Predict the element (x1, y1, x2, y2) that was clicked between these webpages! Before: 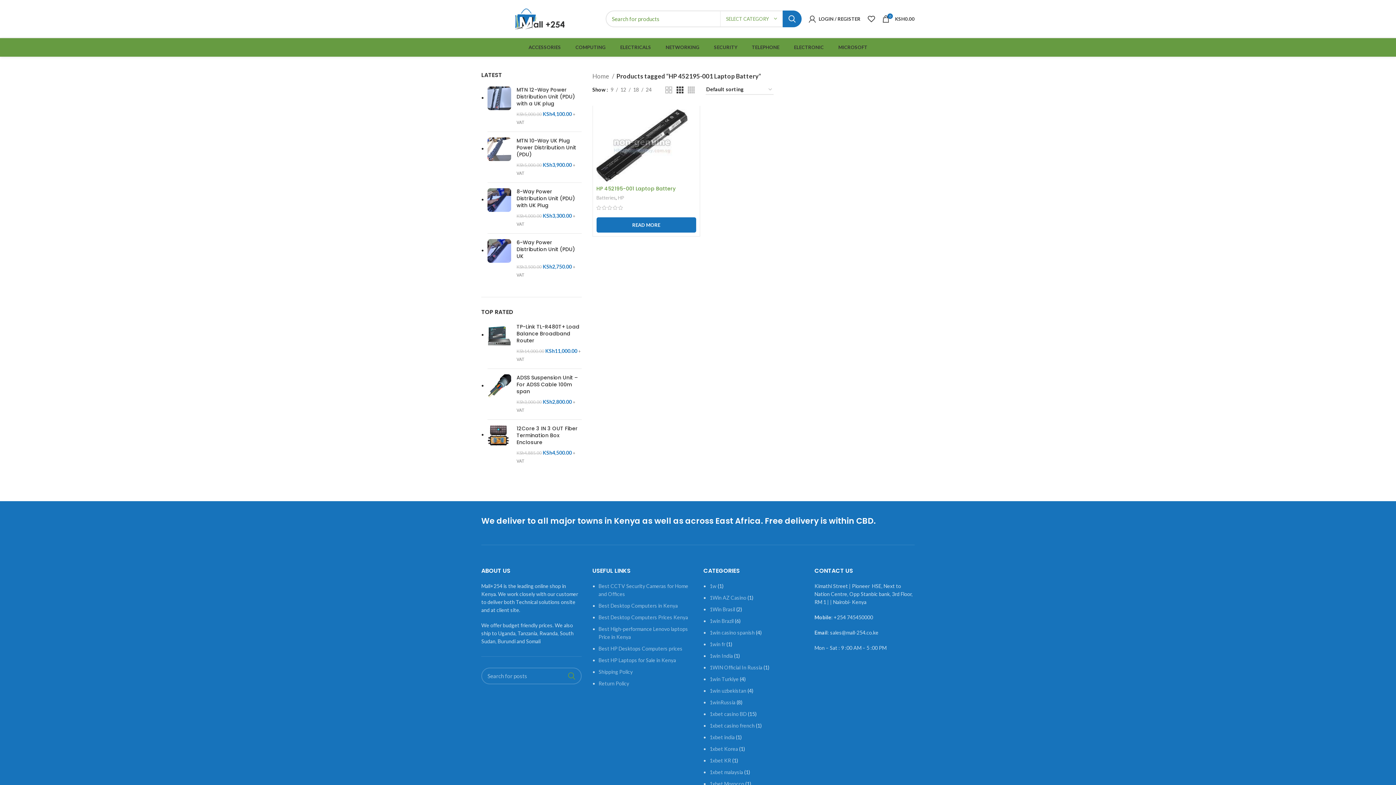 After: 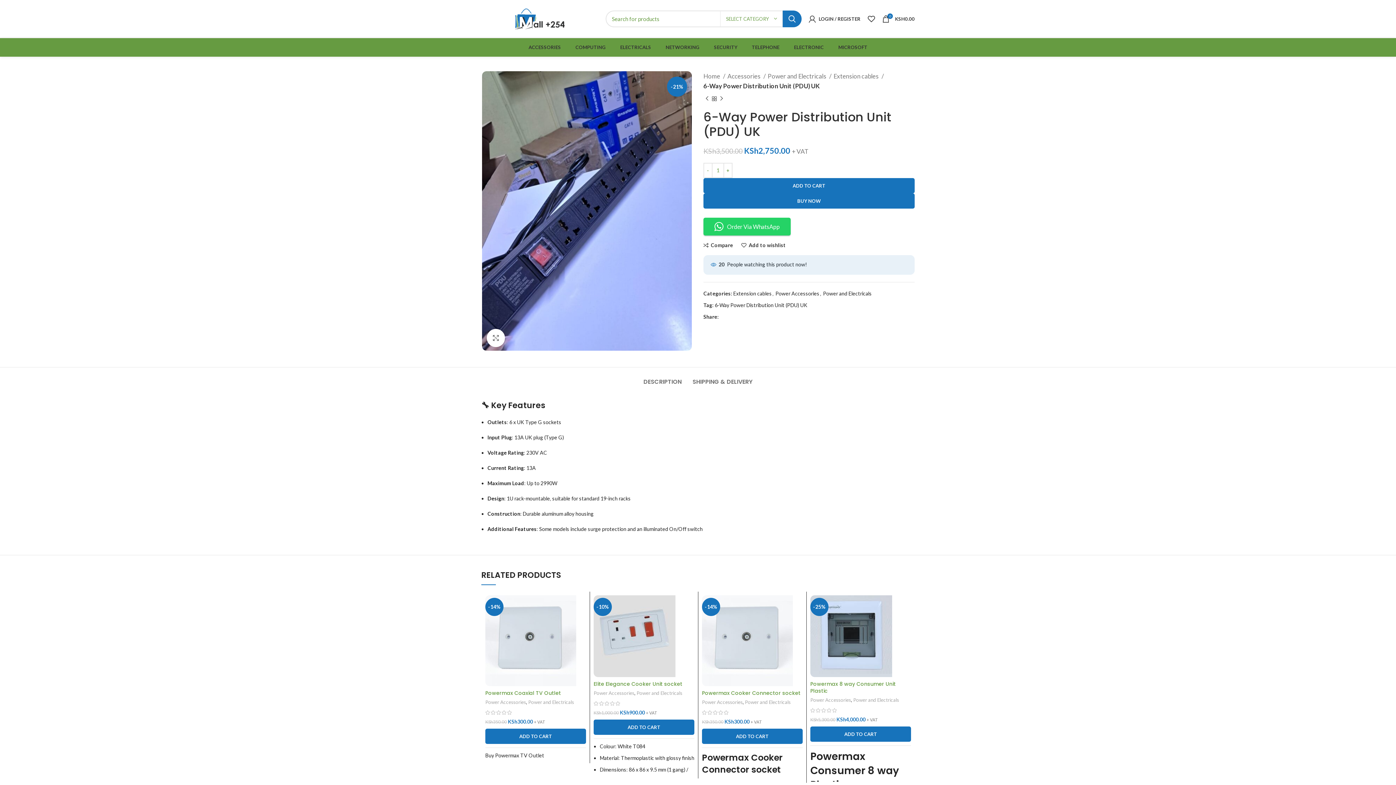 Action: label: 6-Way Power Distribution Unit (PDU) UK bbox: (516, 239, 581, 260)